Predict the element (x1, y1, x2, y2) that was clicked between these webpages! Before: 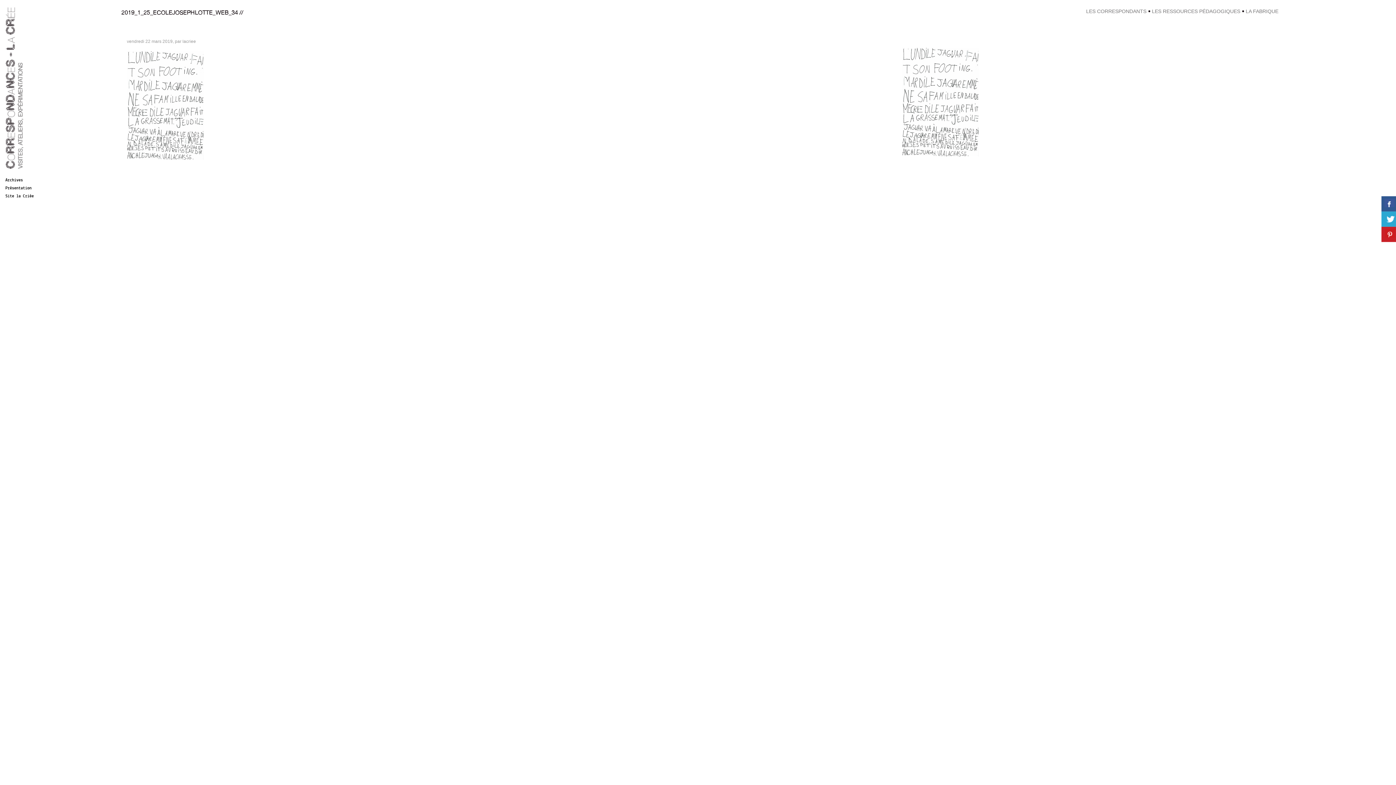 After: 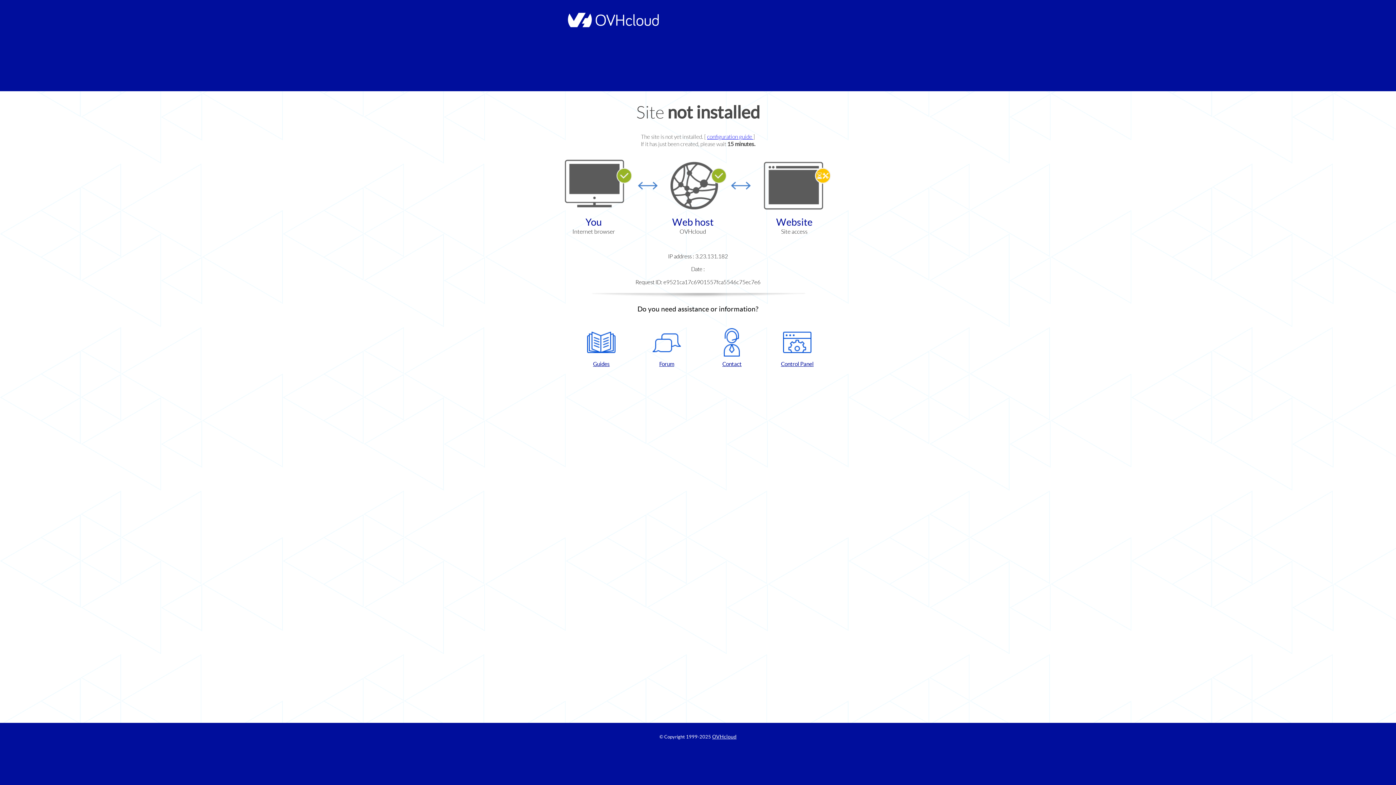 Action: label: Site la Criée bbox: (5, 193, 110, 198)